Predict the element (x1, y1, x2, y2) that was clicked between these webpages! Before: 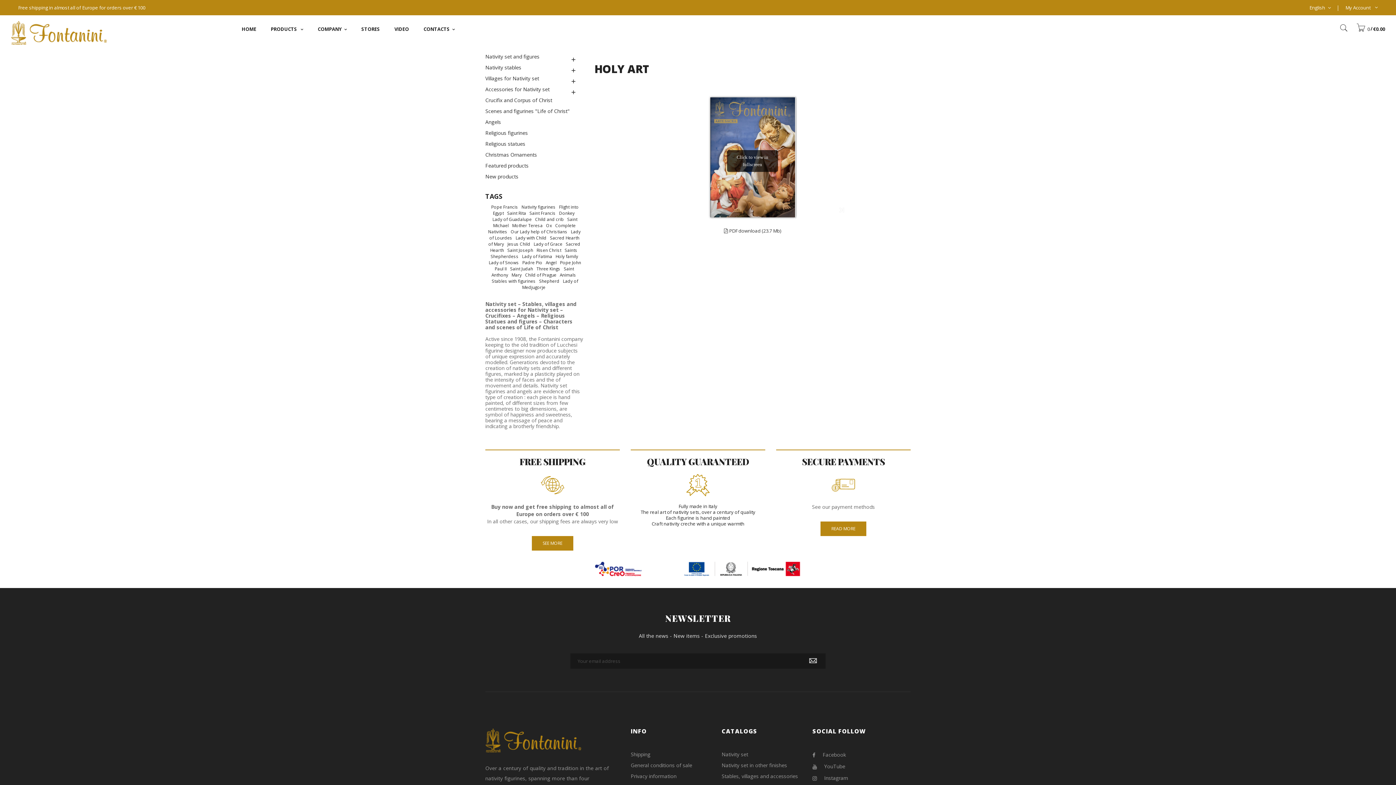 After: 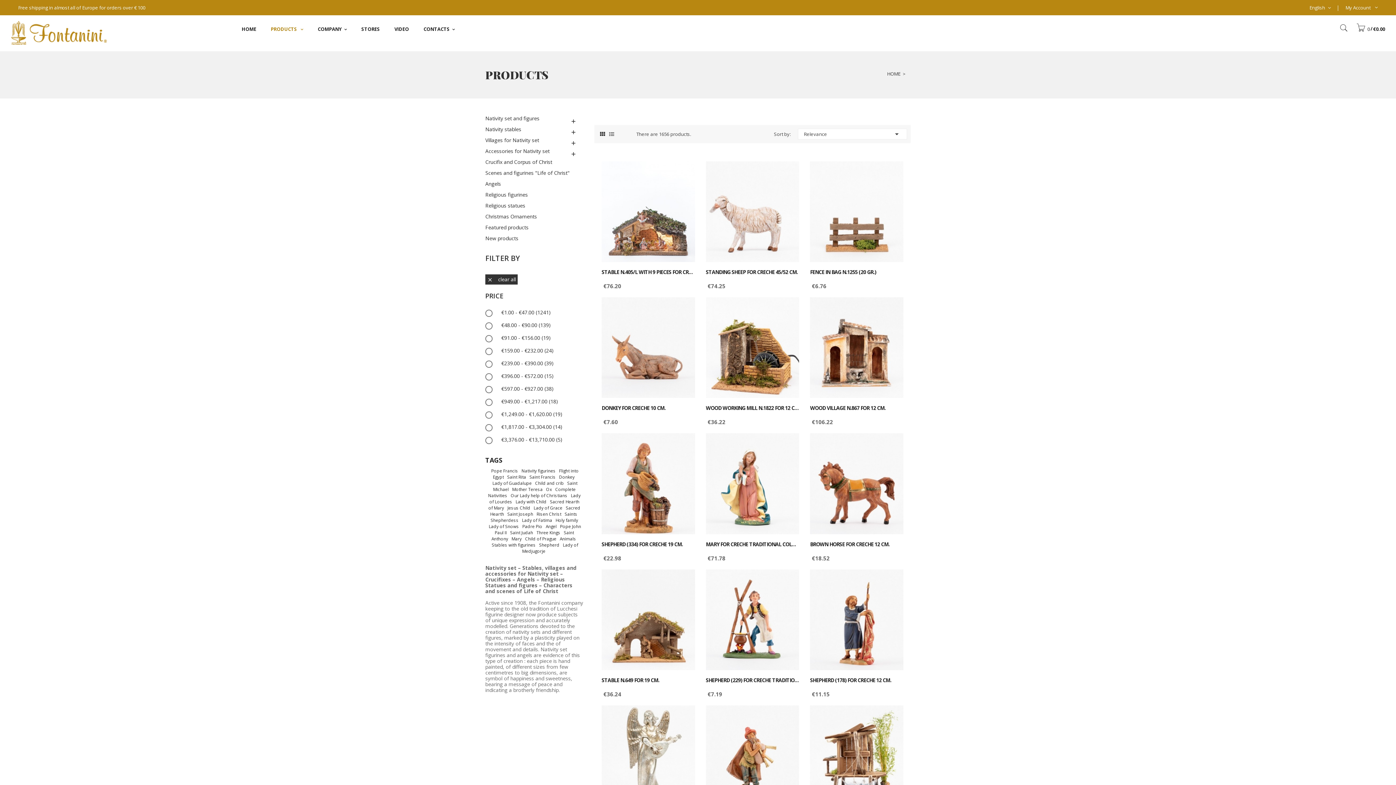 Action: bbox: (270, 23, 317, 35) label: PRODUCTS 